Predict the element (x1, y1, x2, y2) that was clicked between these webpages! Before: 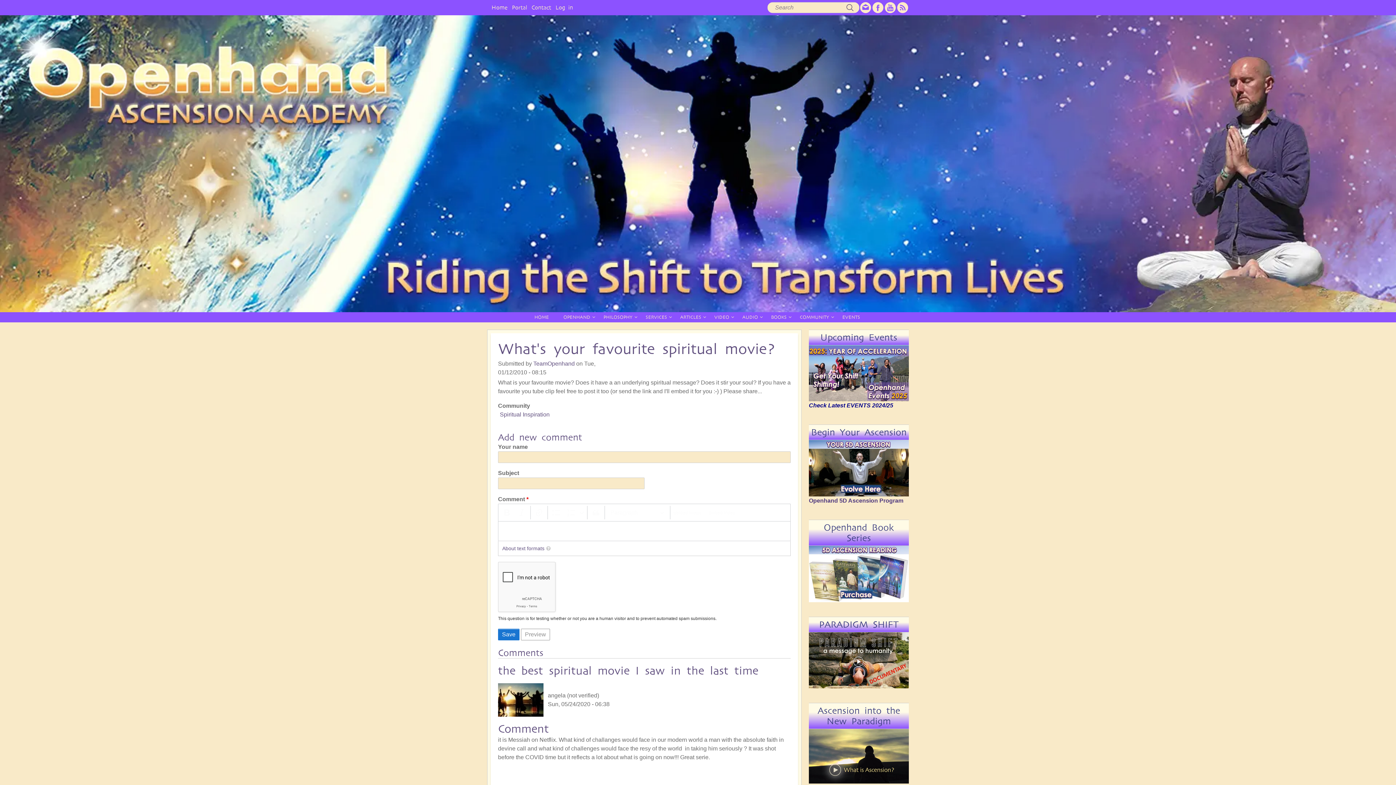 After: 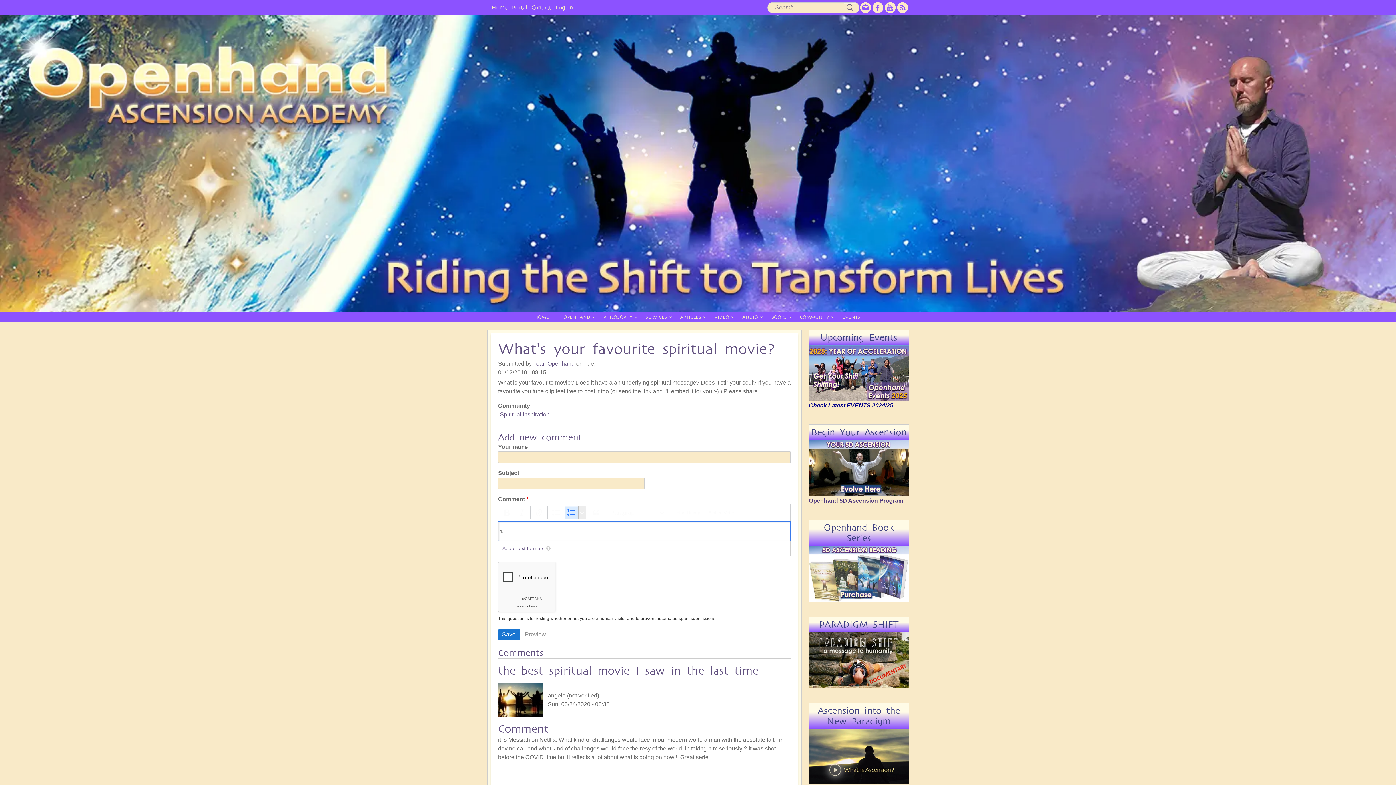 Action: bbox: (565, 506, 578, 519)